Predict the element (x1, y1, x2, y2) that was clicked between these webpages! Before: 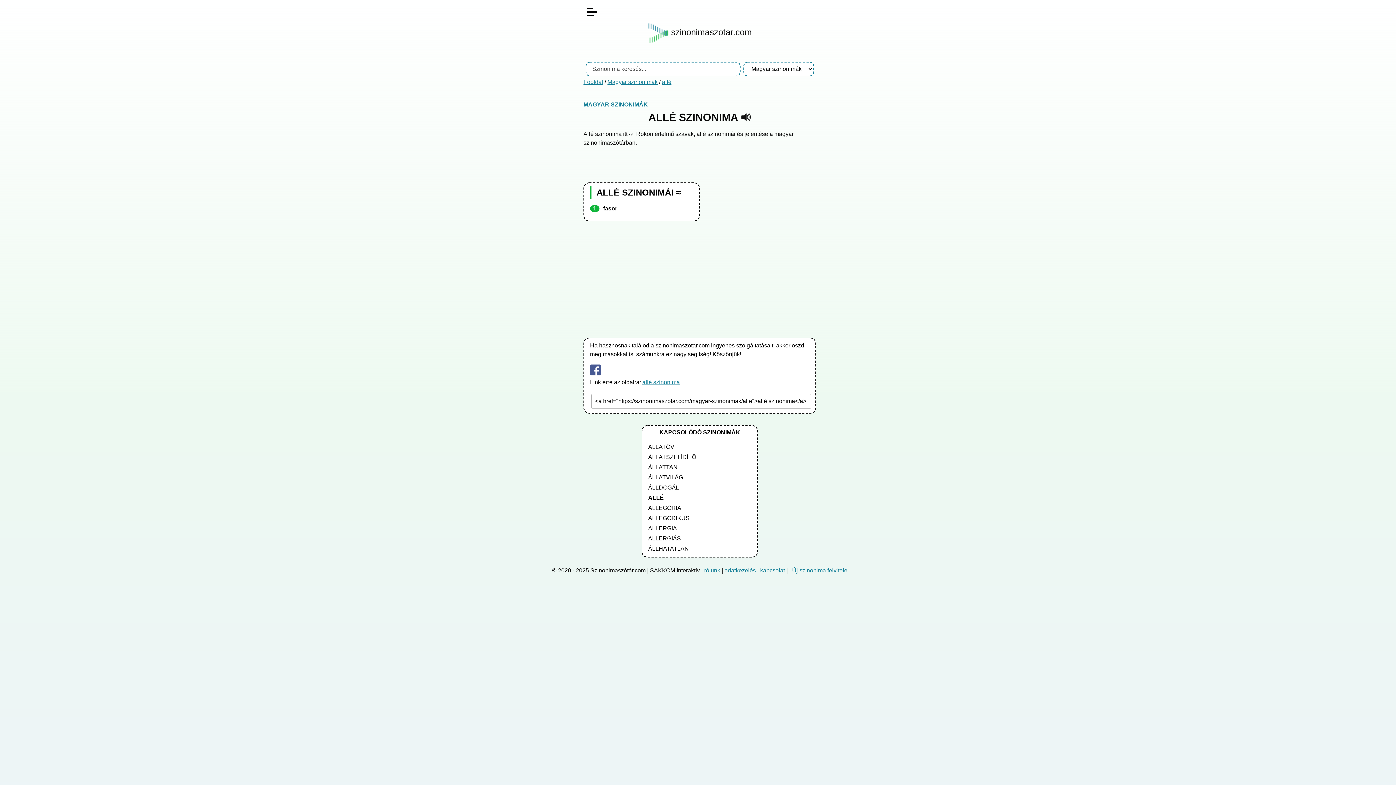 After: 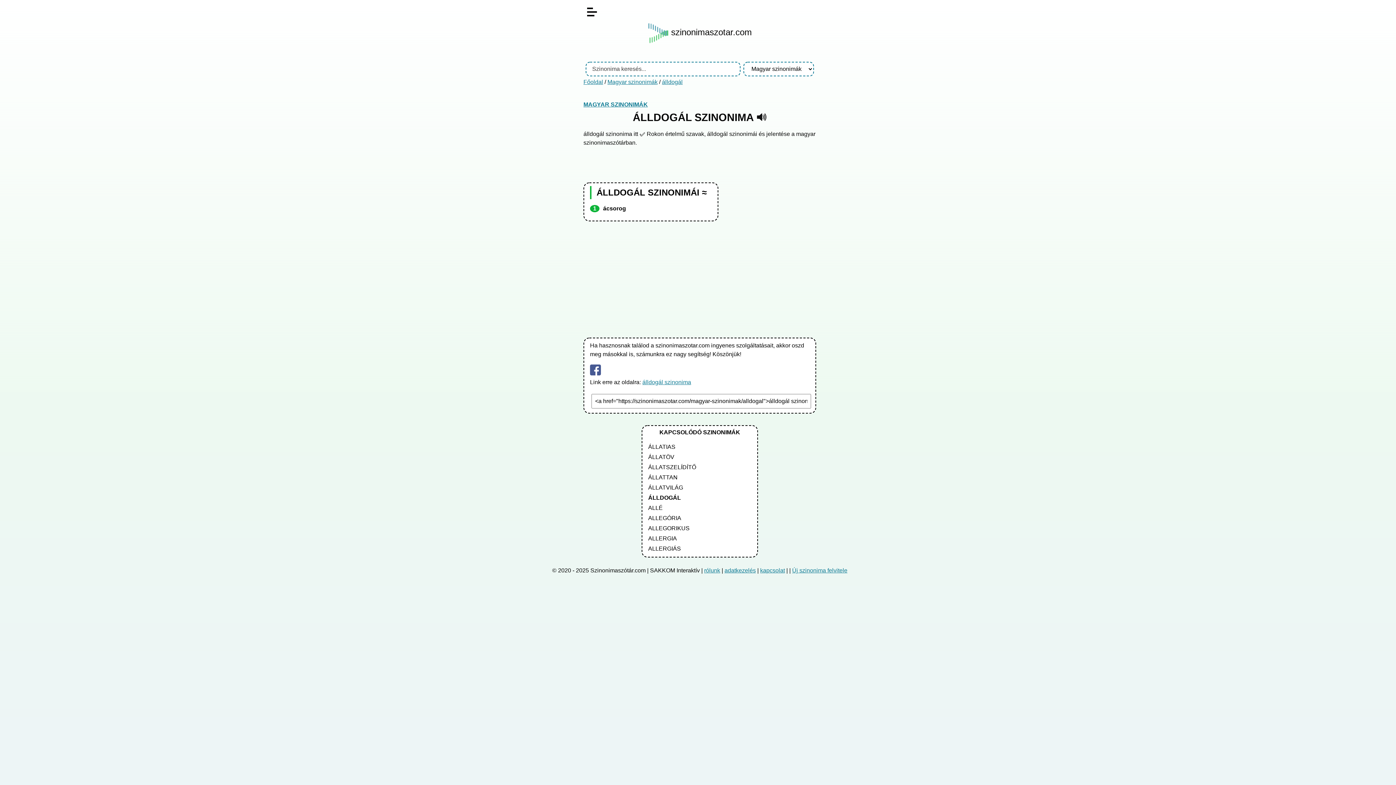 Action: bbox: (648, 484, 679, 491) label: ÁLLDOGÁL